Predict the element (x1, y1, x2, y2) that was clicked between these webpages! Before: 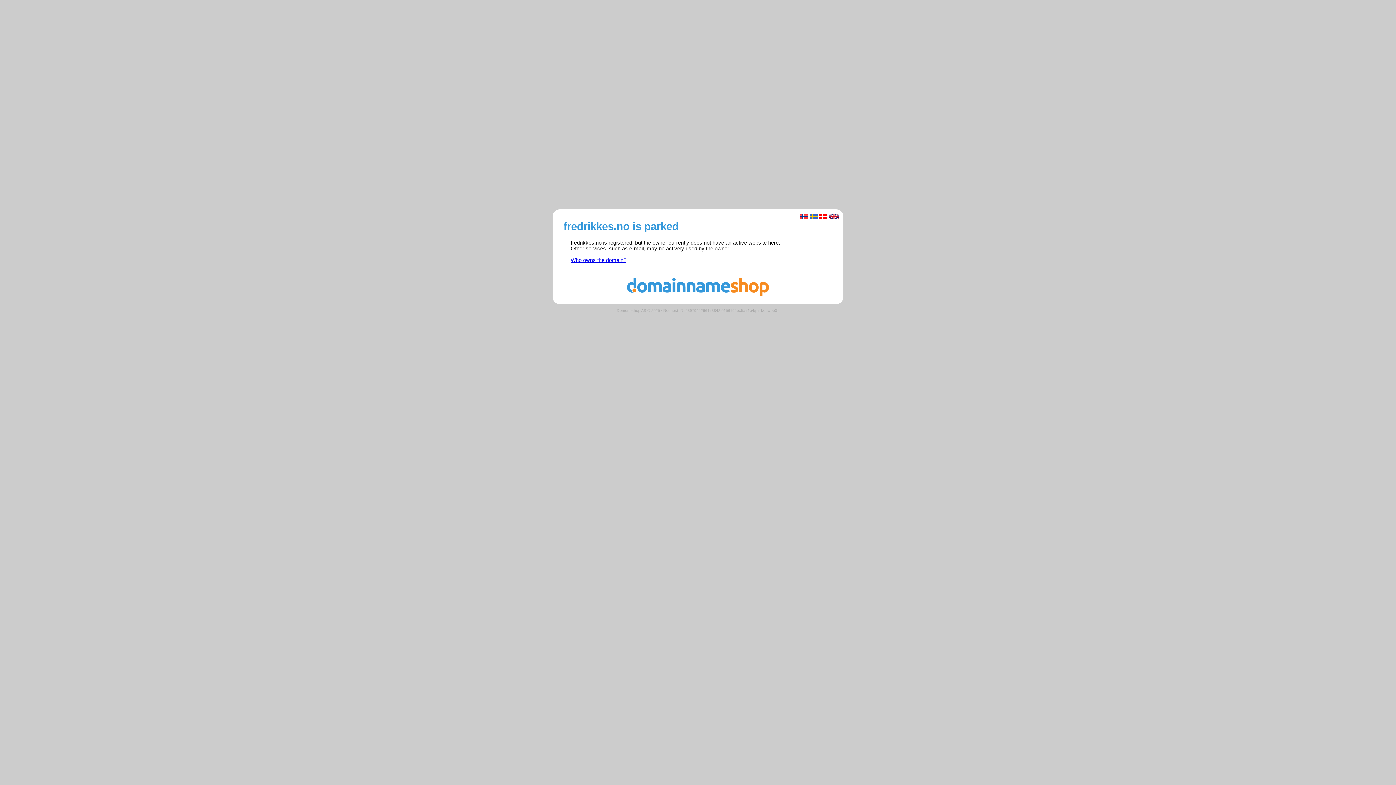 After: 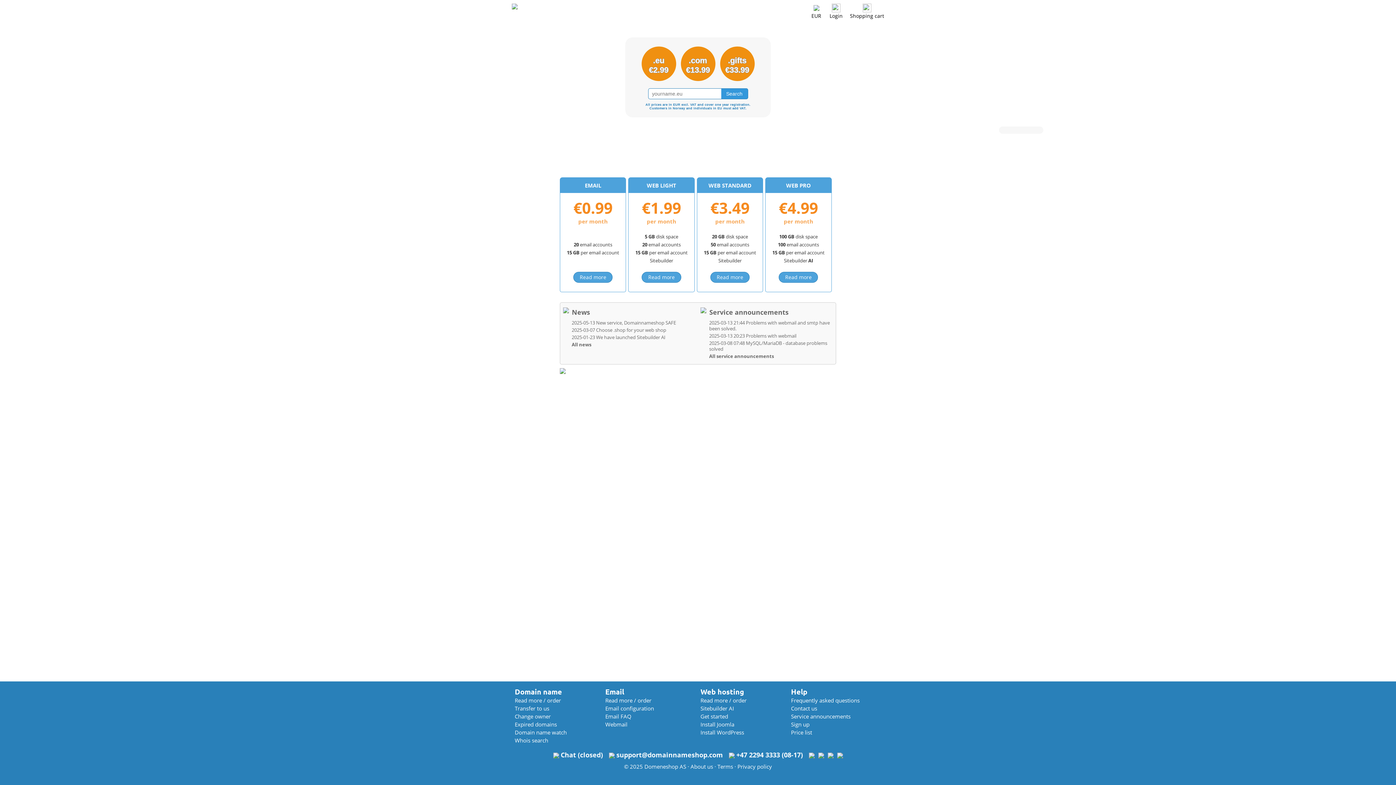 Action: bbox: (560, 291, 836, 297)